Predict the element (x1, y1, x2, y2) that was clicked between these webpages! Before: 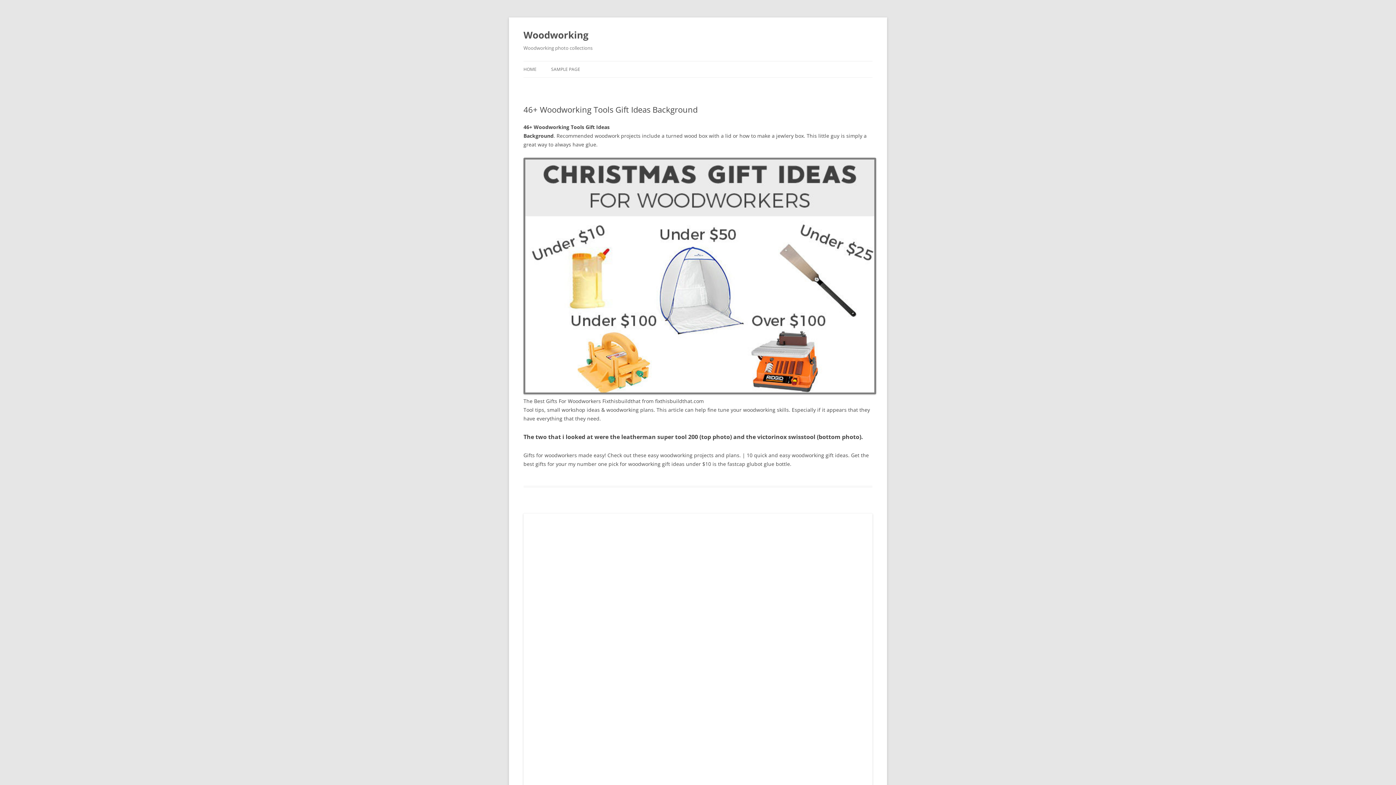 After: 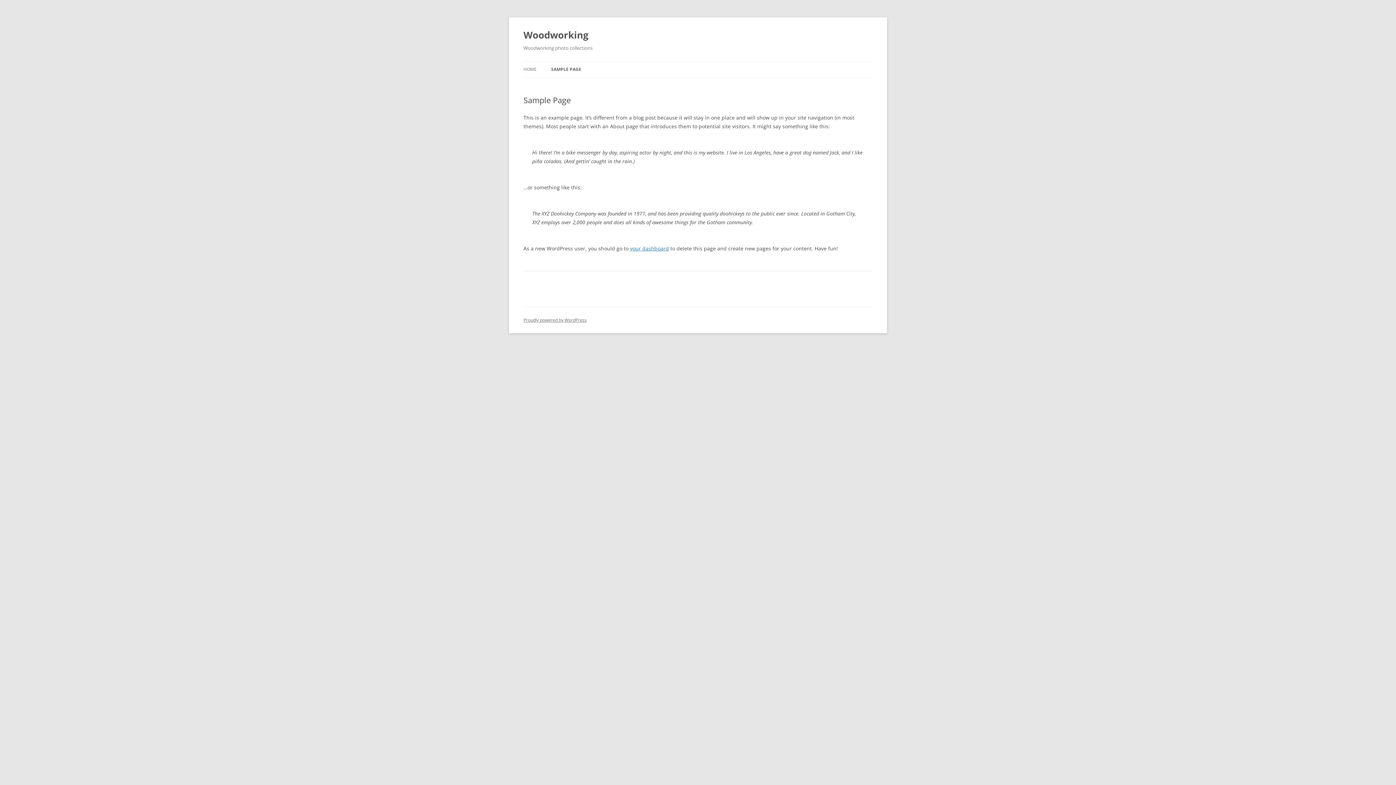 Action: label: SAMPLE PAGE bbox: (551, 61, 580, 77)